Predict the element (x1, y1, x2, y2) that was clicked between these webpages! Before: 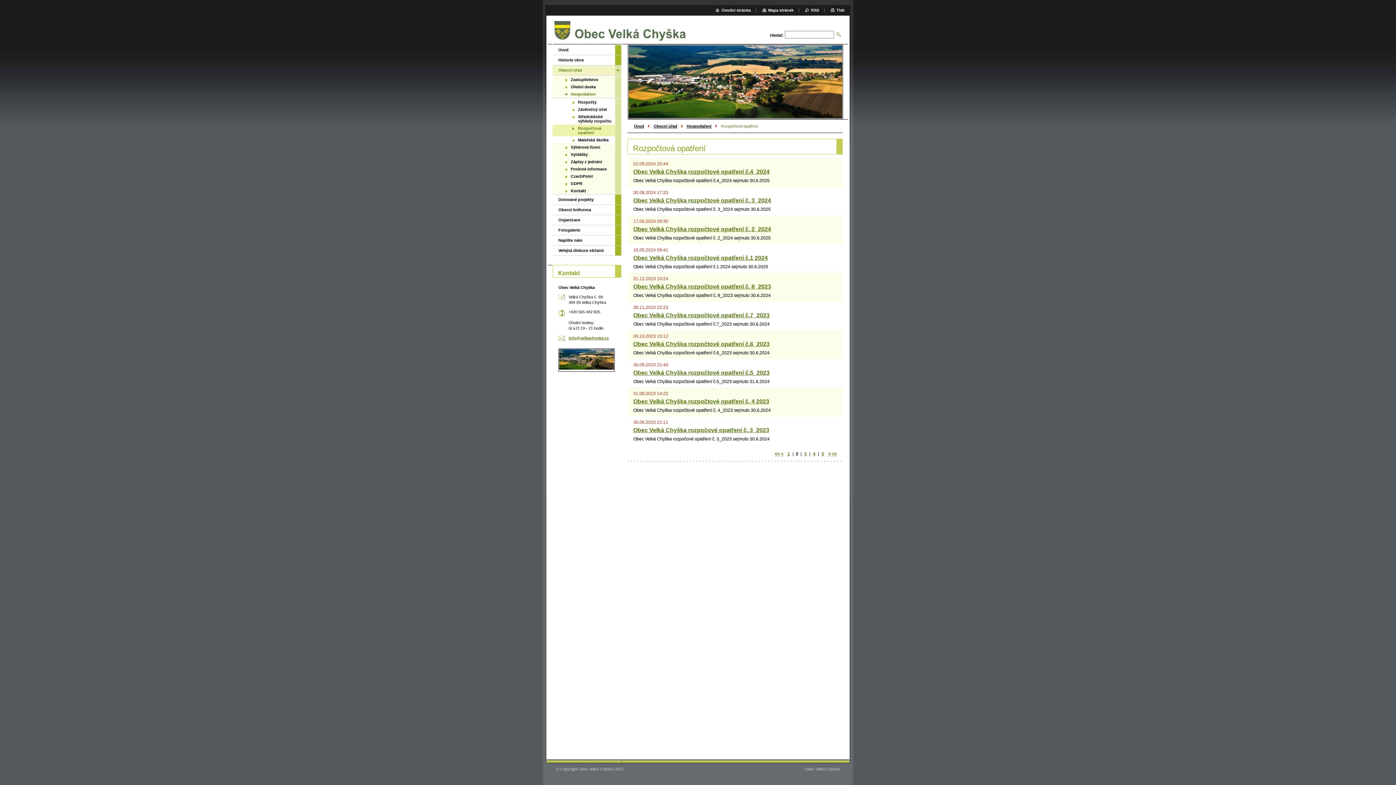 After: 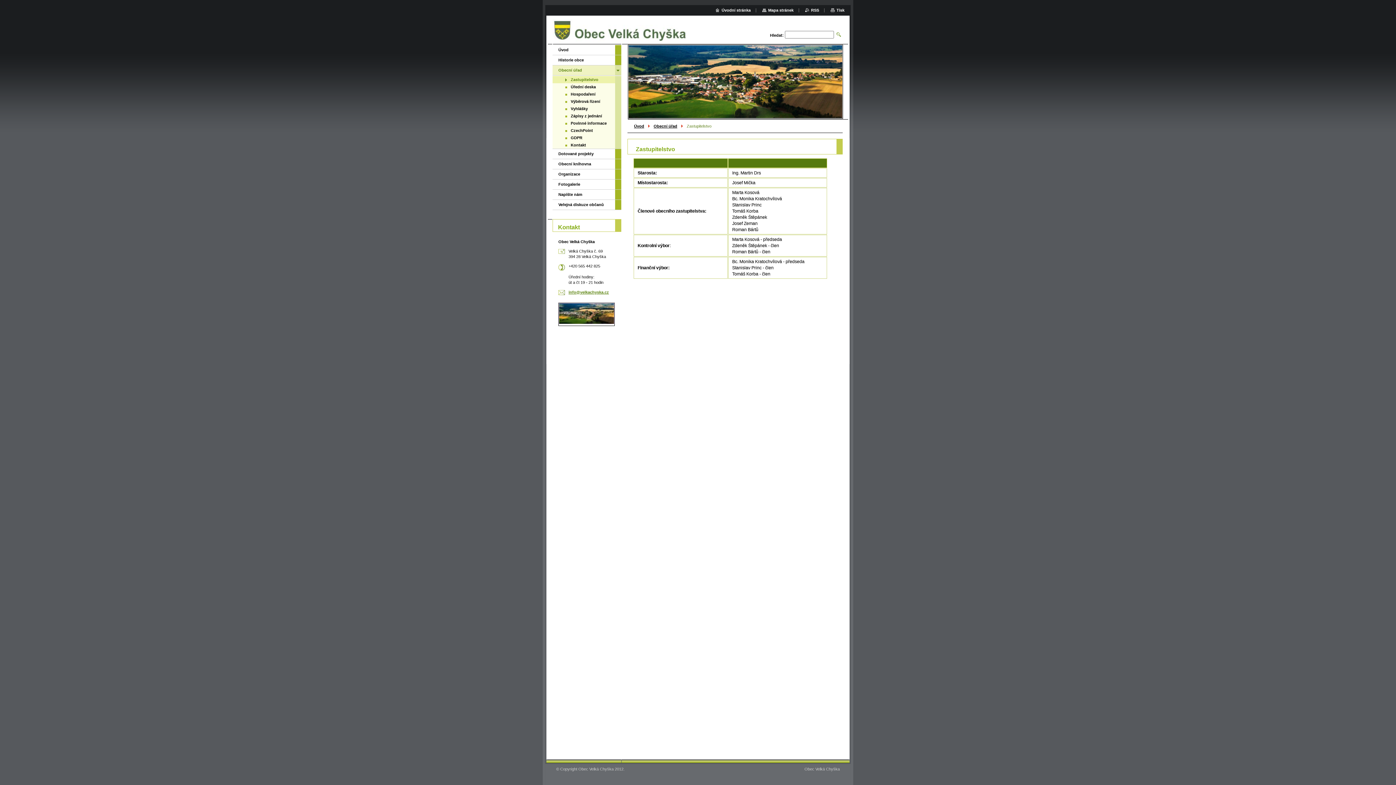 Action: label: Zastupitelstvo bbox: (552, 76, 615, 83)